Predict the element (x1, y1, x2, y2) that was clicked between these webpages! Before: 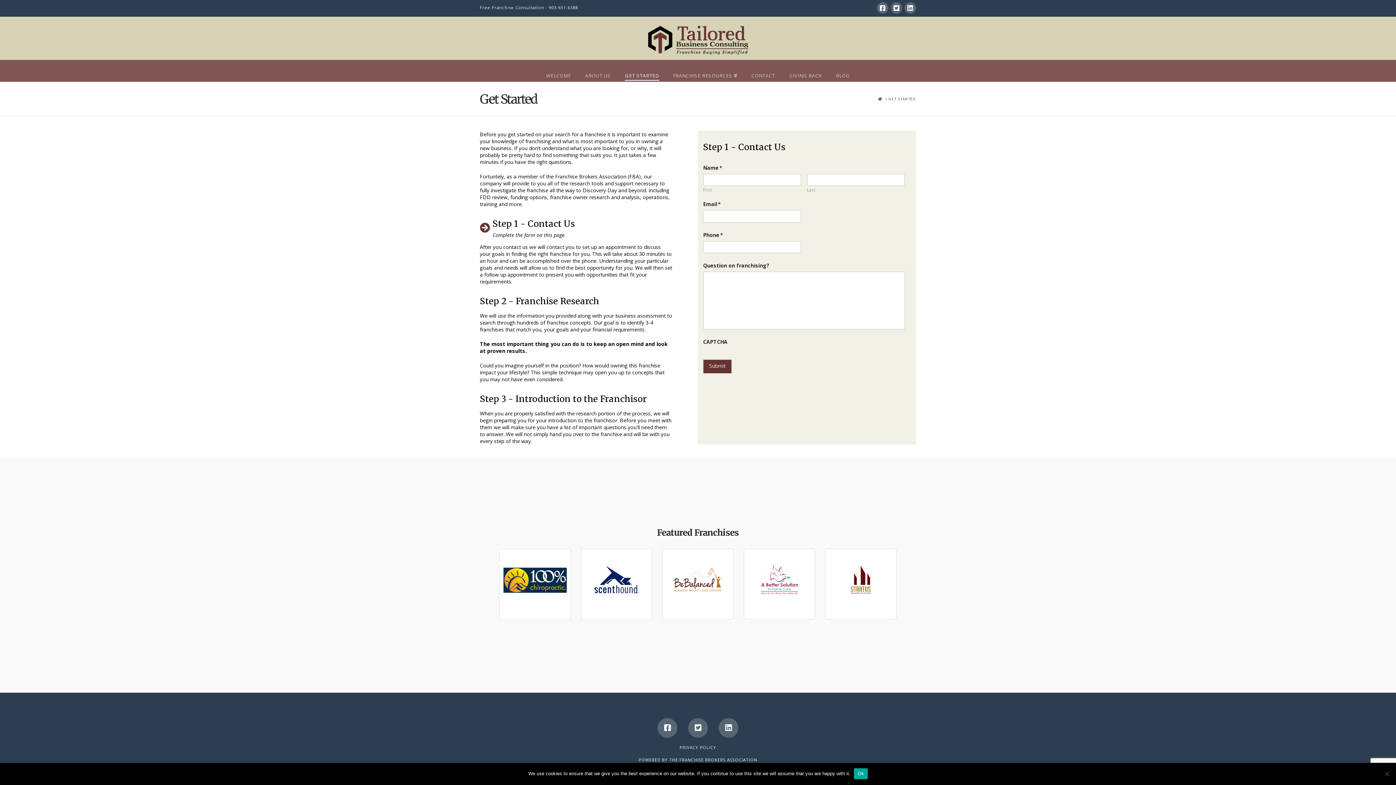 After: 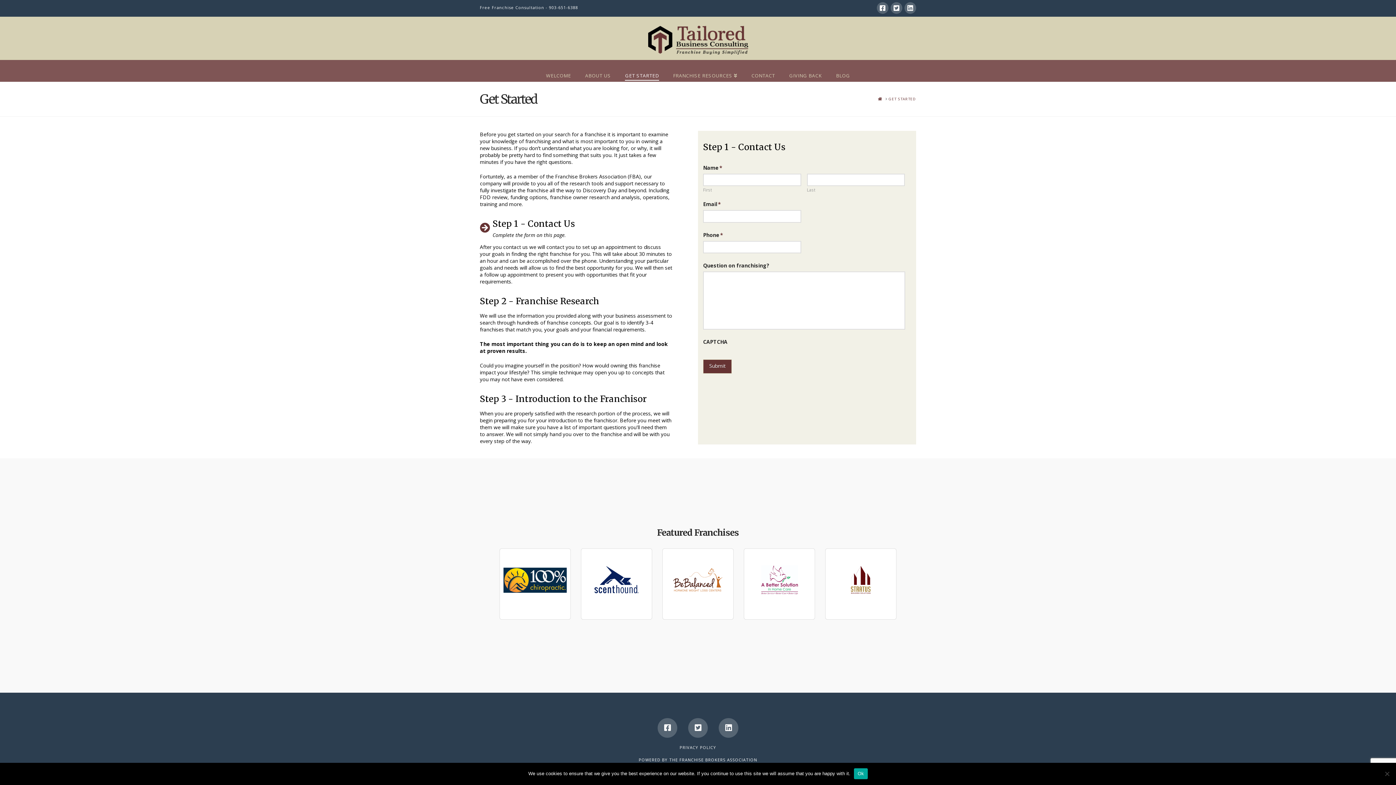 Action: label: GET STARTED bbox: (617, 60, 665, 81)